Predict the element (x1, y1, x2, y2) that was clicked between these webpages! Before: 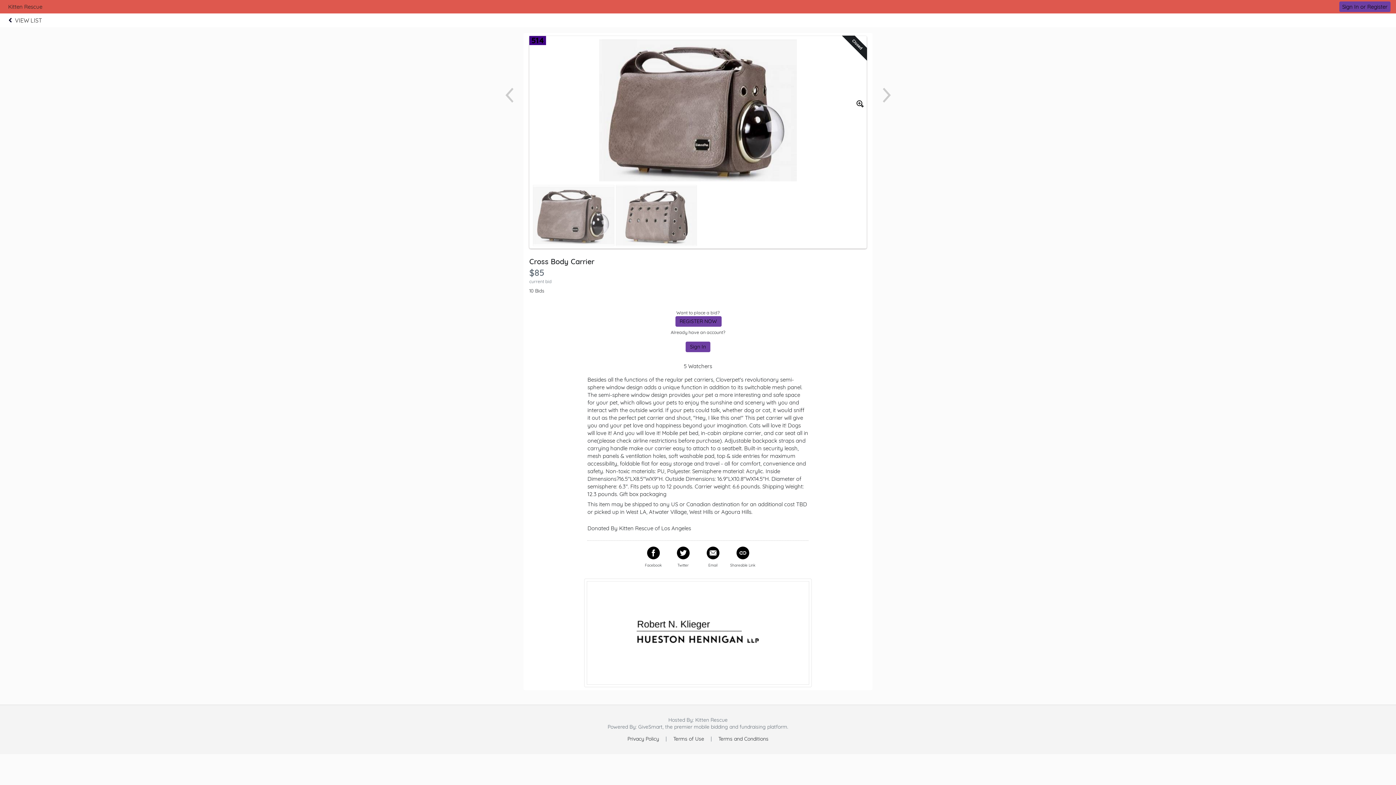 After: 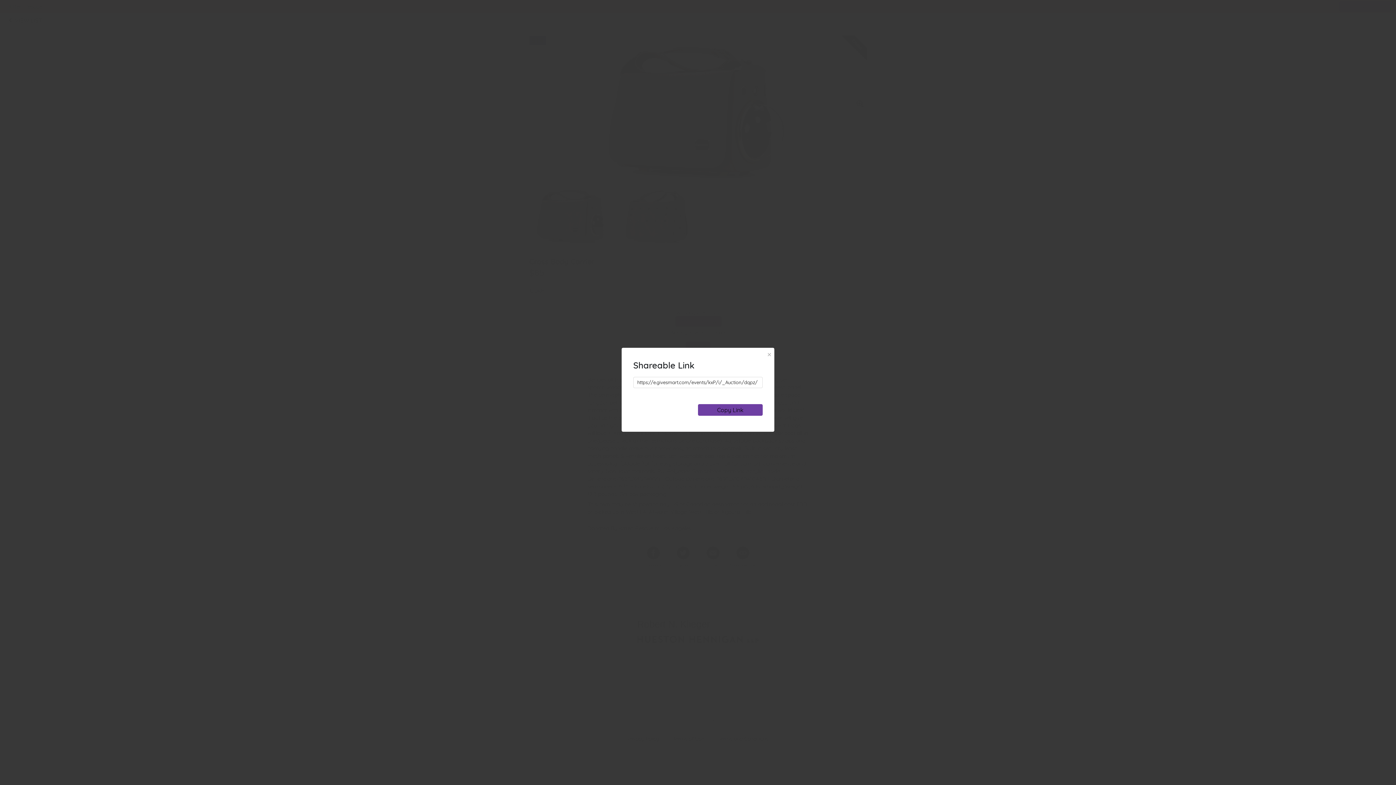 Action: bbox: (736, 546, 749, 559)